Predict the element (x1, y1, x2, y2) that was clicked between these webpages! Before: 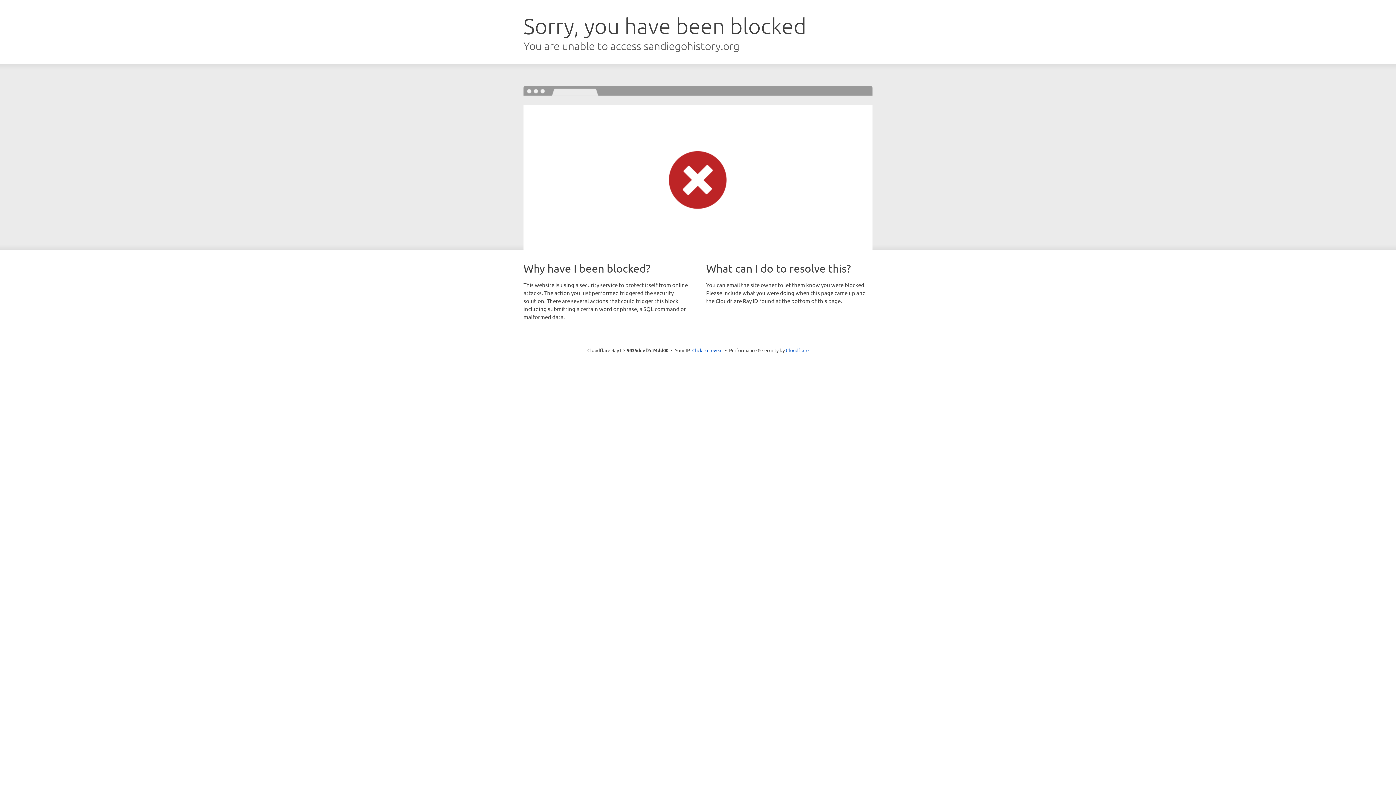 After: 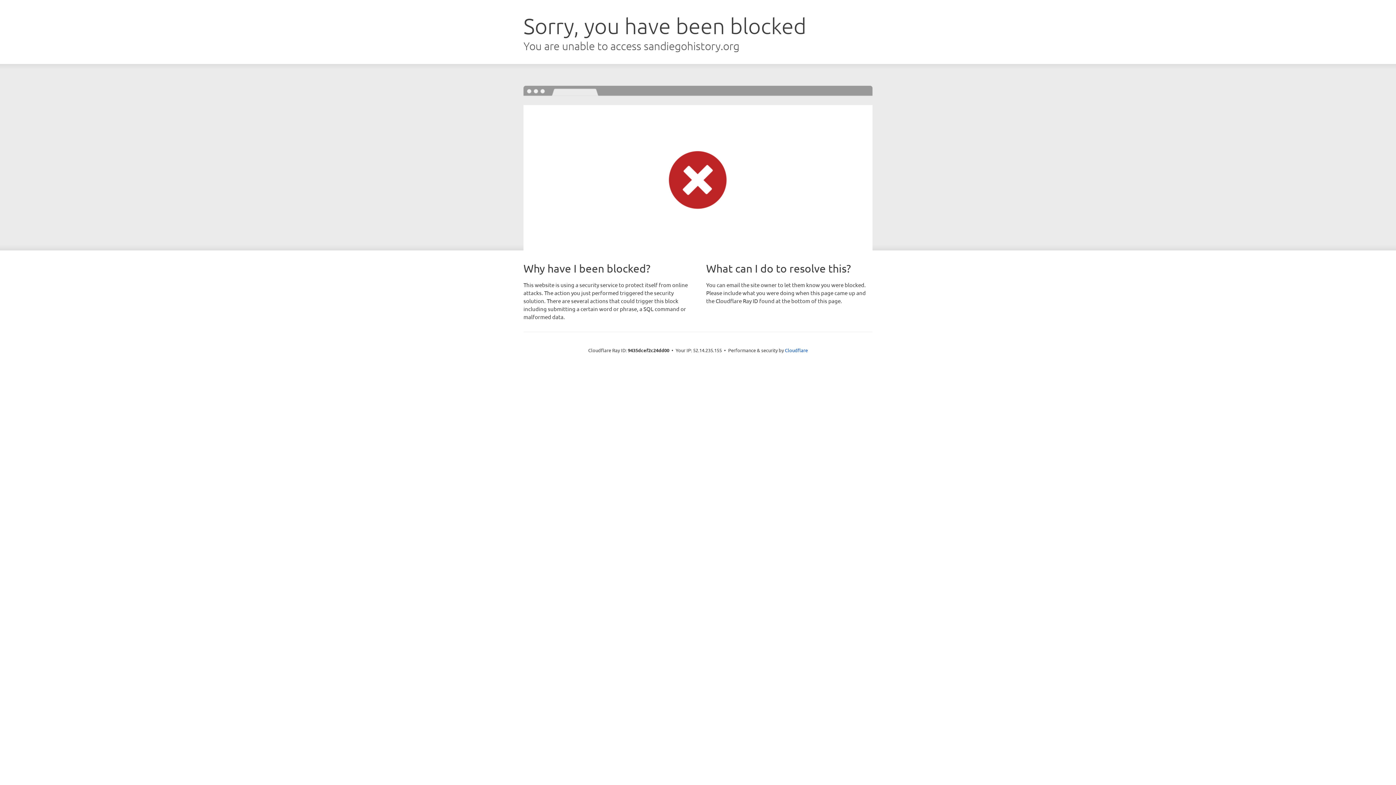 Action: bbox: (692, 346, 722, 353) label: Click to reveal